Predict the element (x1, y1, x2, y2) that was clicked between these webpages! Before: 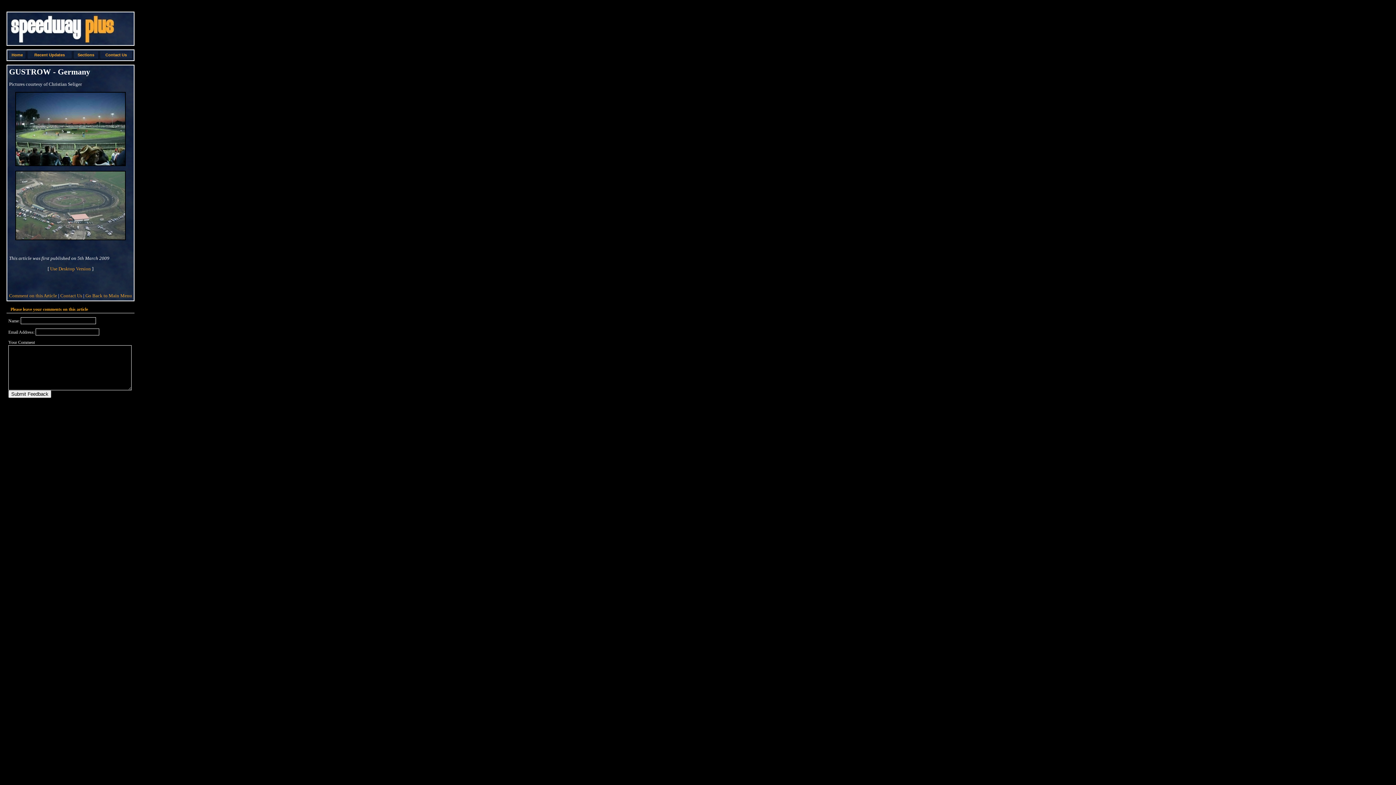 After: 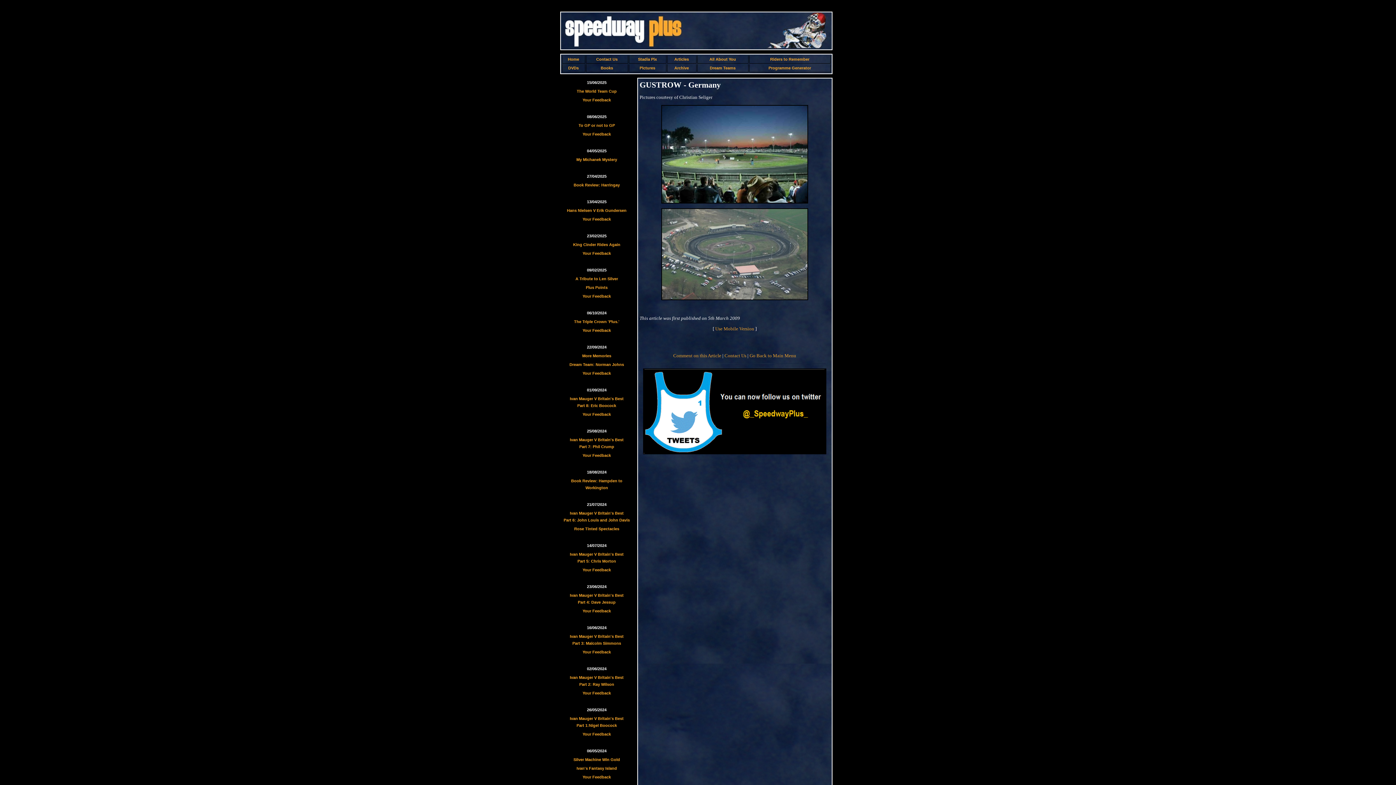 Action: label: Use Desktop Version bbox: (50, 266, 90, 271)